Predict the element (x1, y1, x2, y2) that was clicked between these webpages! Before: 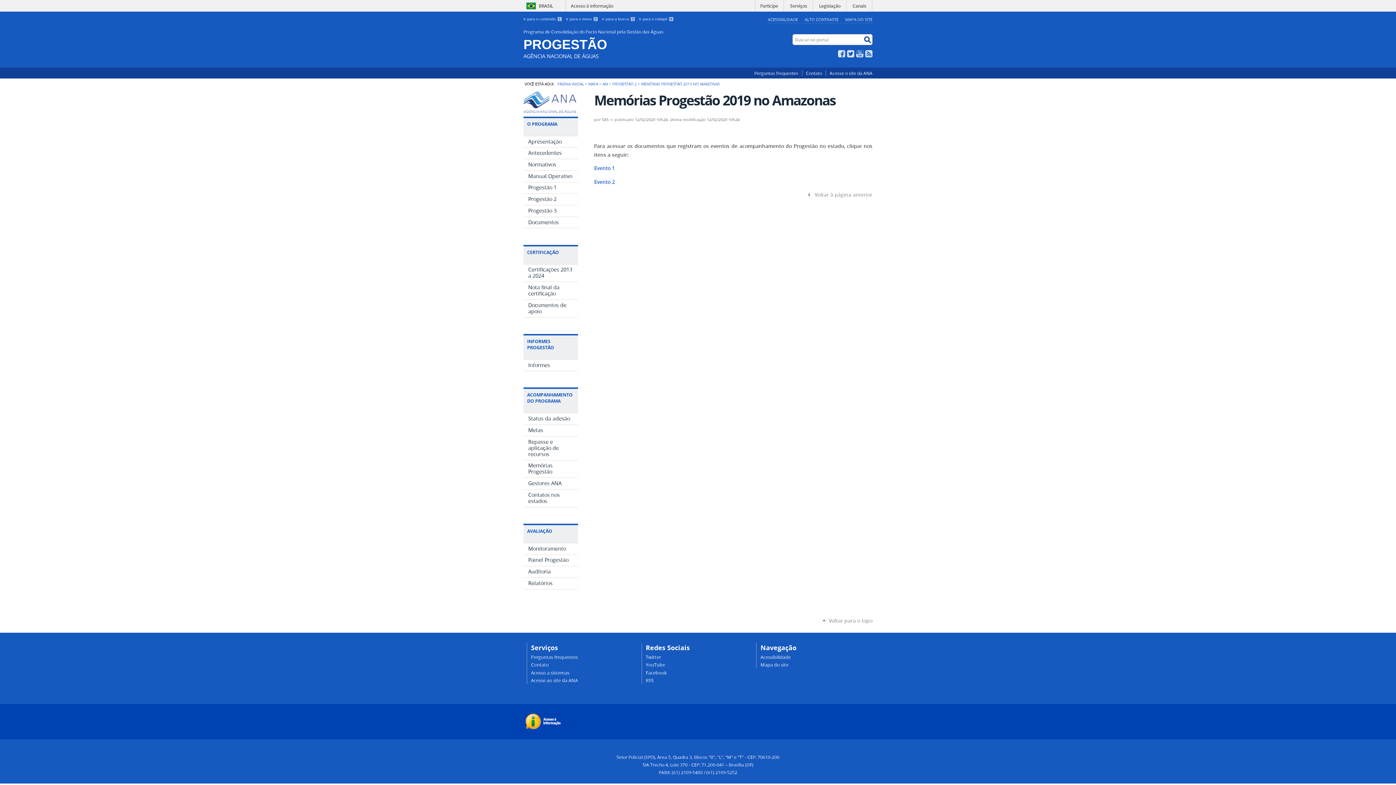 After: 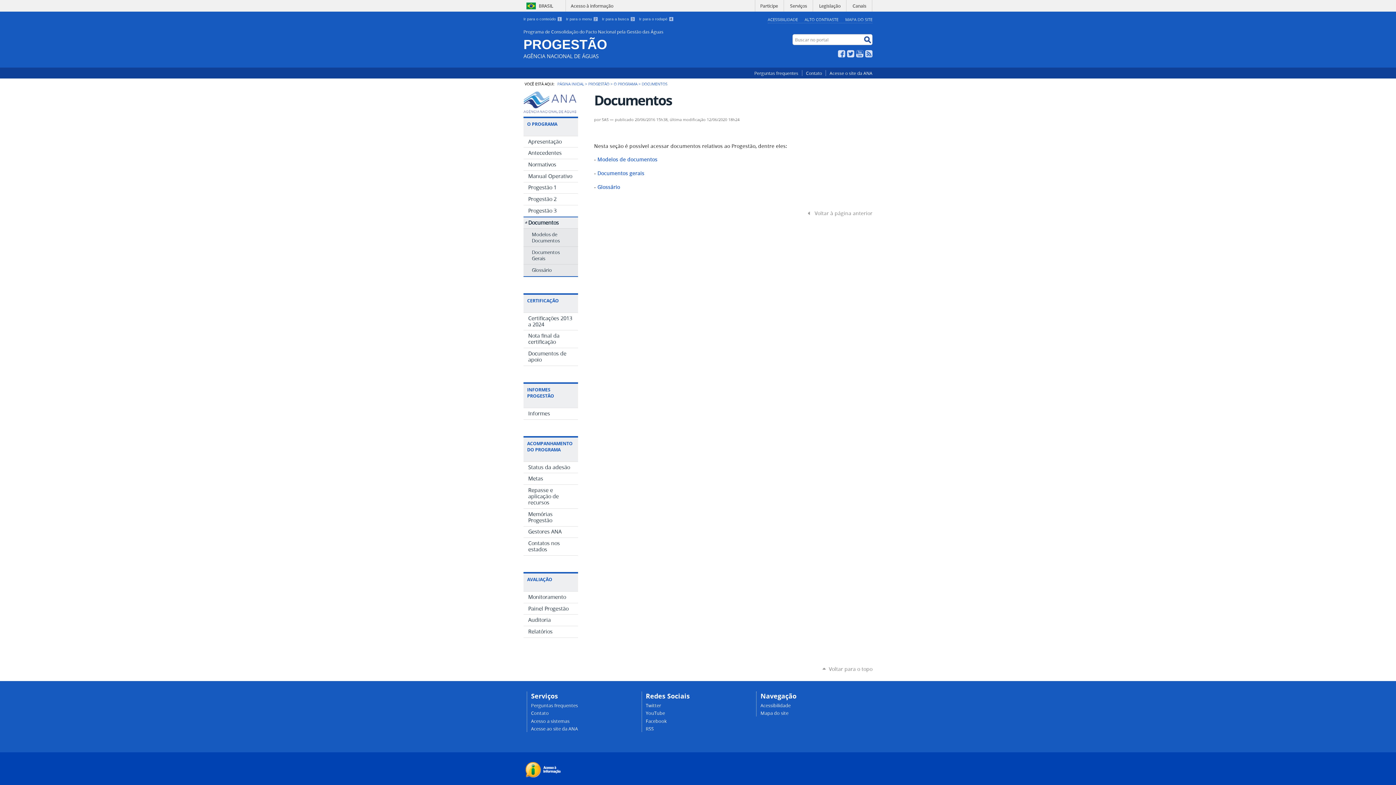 Action: label: Documentos bbox: (523, 216, 578, 228)